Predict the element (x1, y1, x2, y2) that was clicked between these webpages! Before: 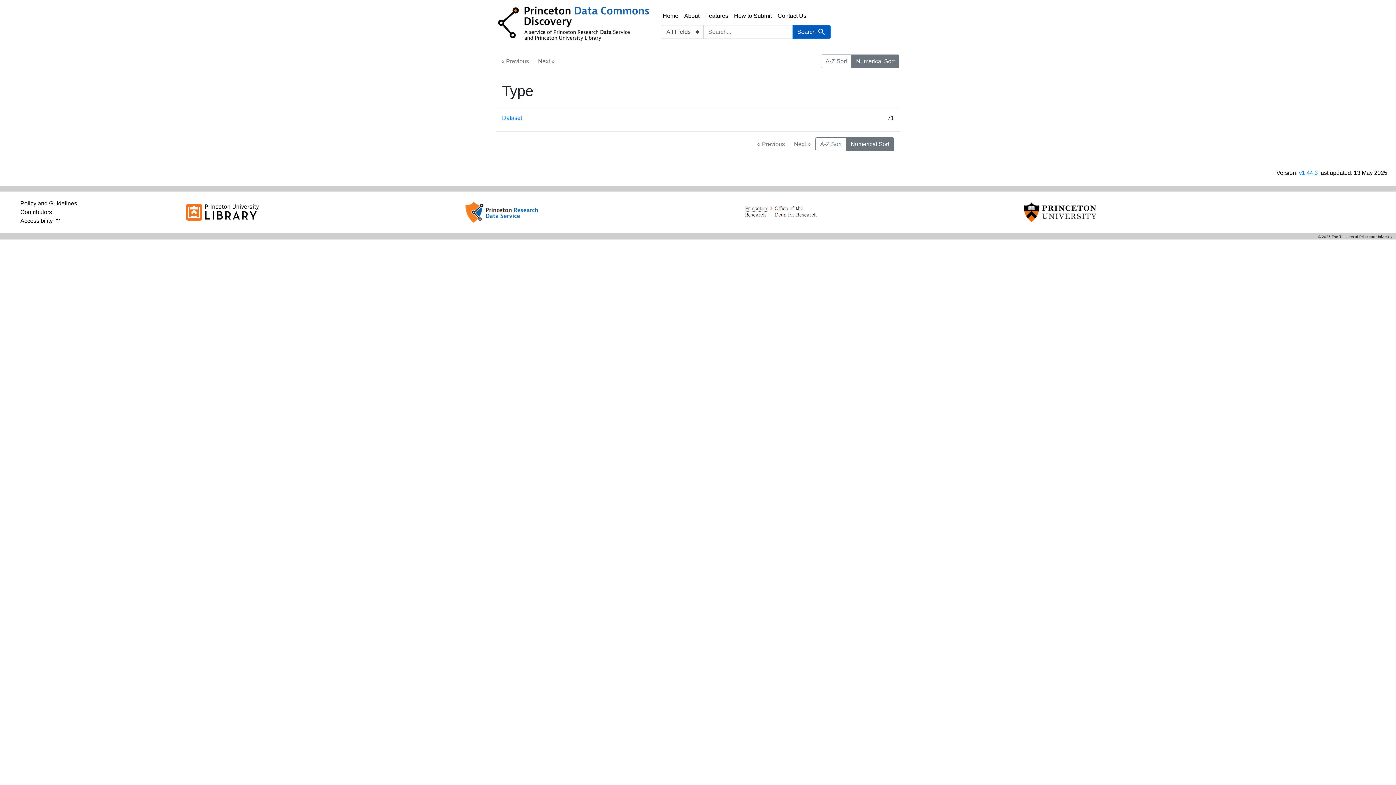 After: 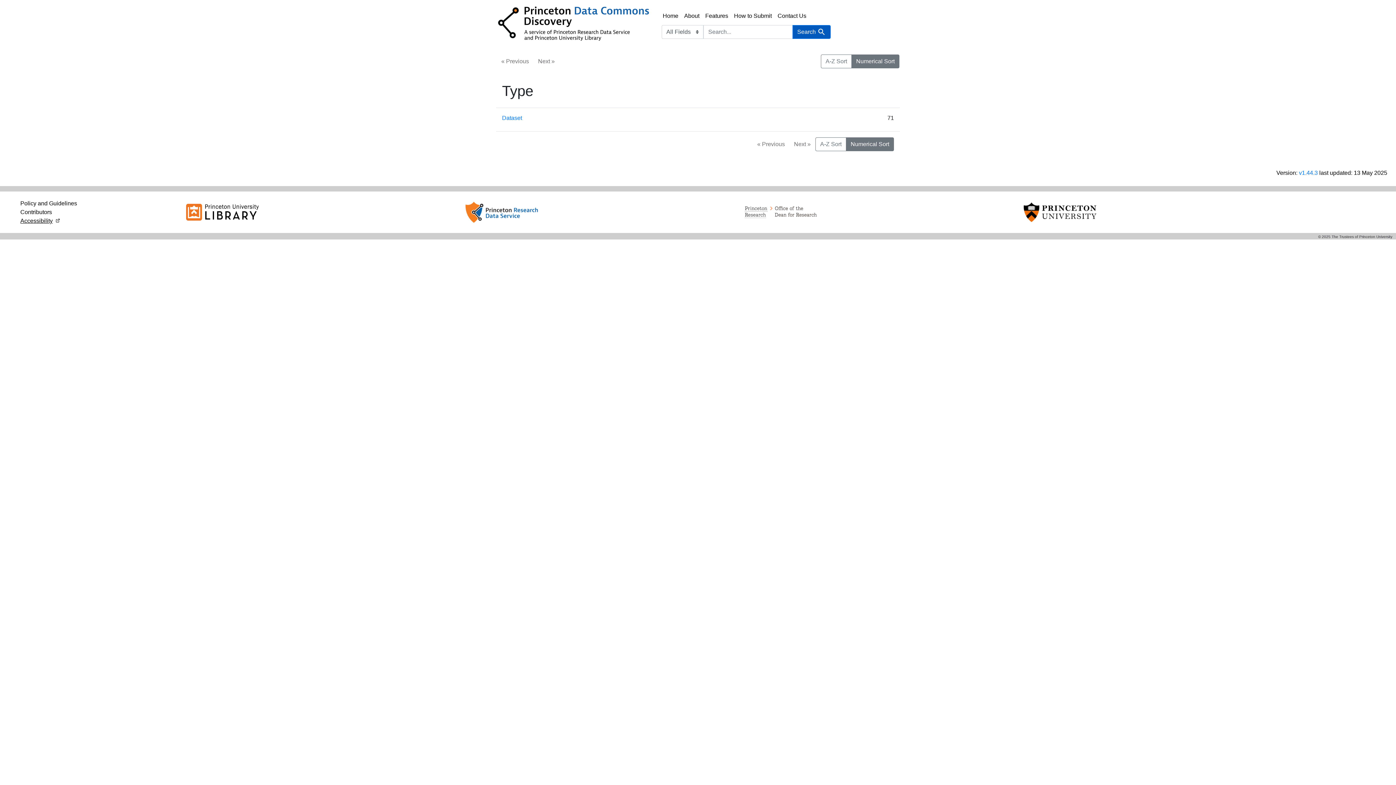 Action: bbox: (20, 217, 60, 224) label: Accessibility